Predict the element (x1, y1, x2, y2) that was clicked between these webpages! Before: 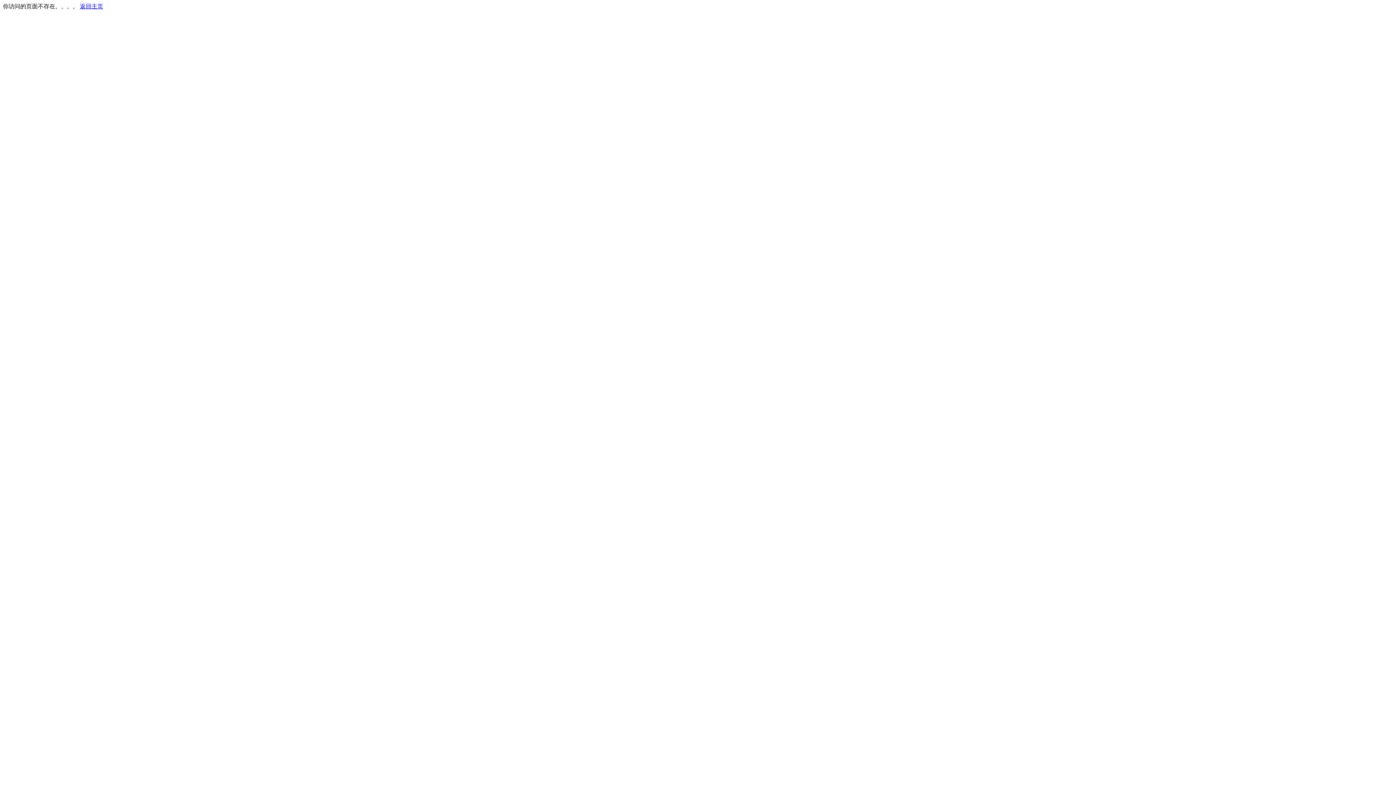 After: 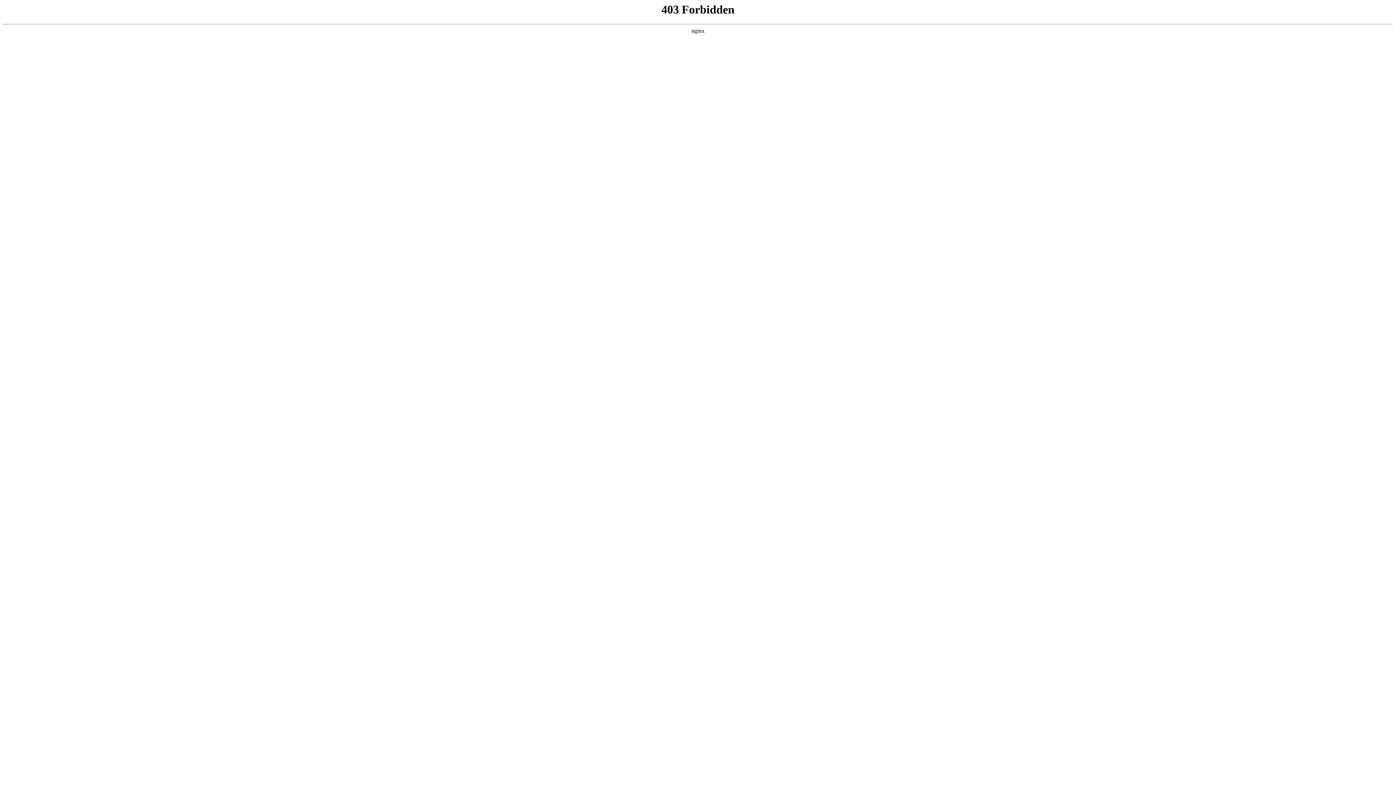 Action: label: 返回主页 bbox: (80, 3, 103, 9)